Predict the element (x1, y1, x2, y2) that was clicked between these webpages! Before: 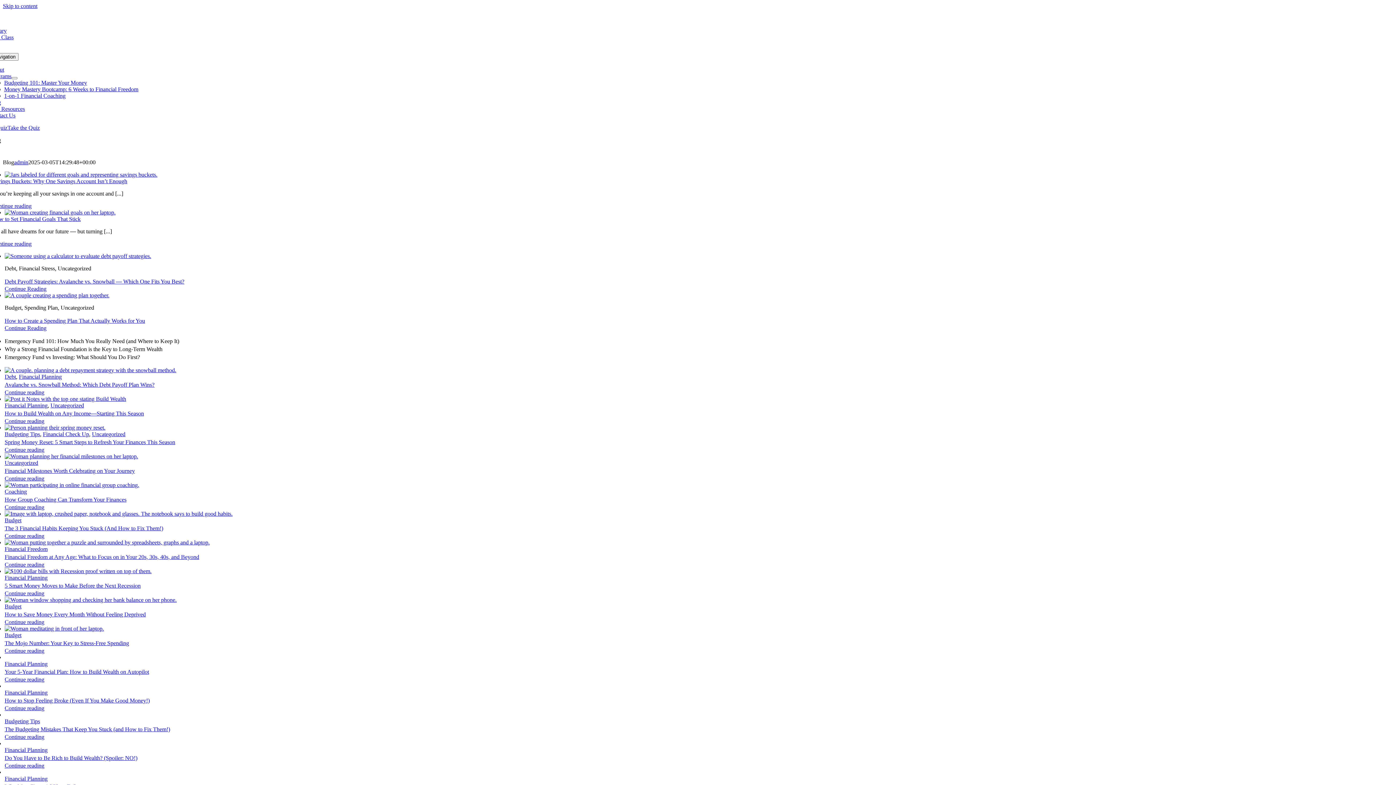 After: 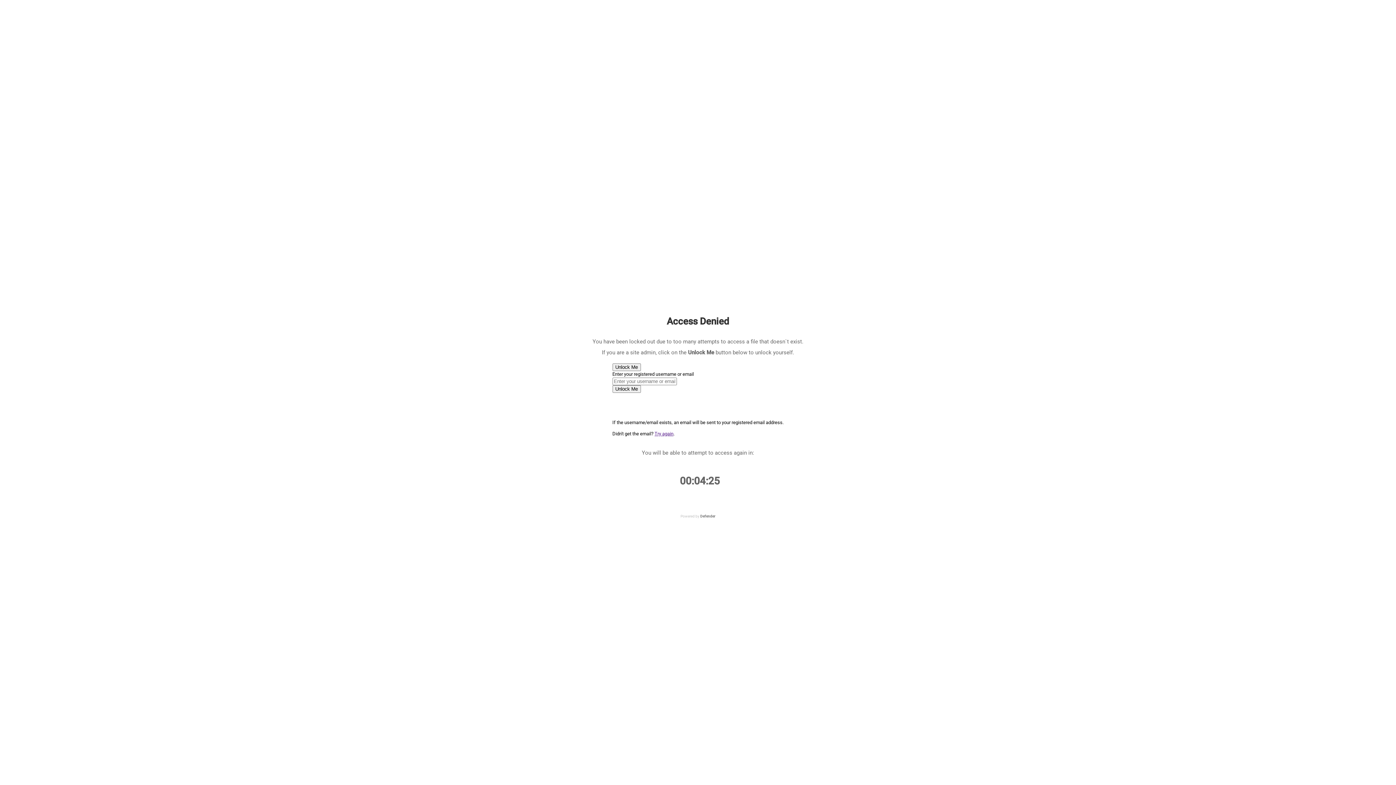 Action: label: 8f83bd7-6b44-b00e-42f0-6a7e3655678d_Mon-2 bbox: (4, 510, 232, 517)